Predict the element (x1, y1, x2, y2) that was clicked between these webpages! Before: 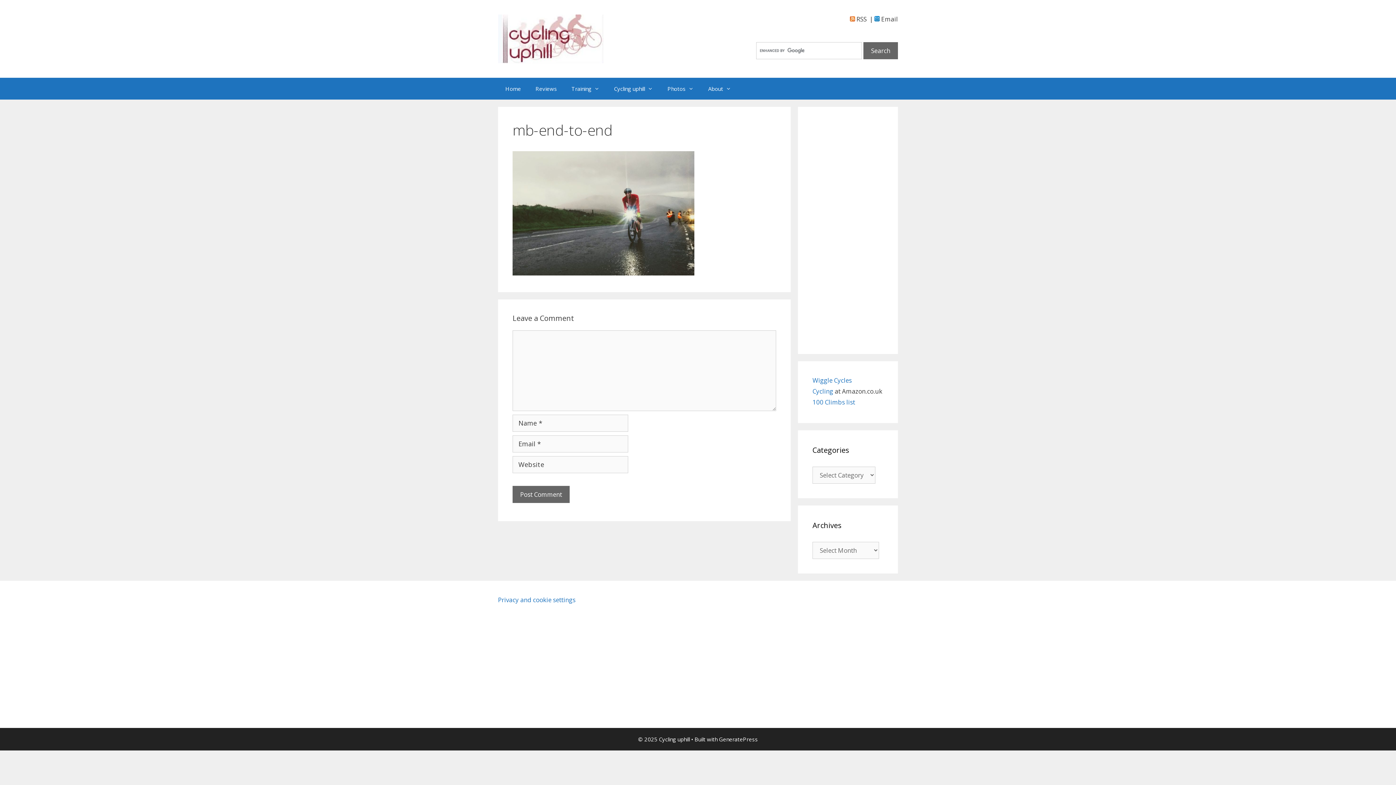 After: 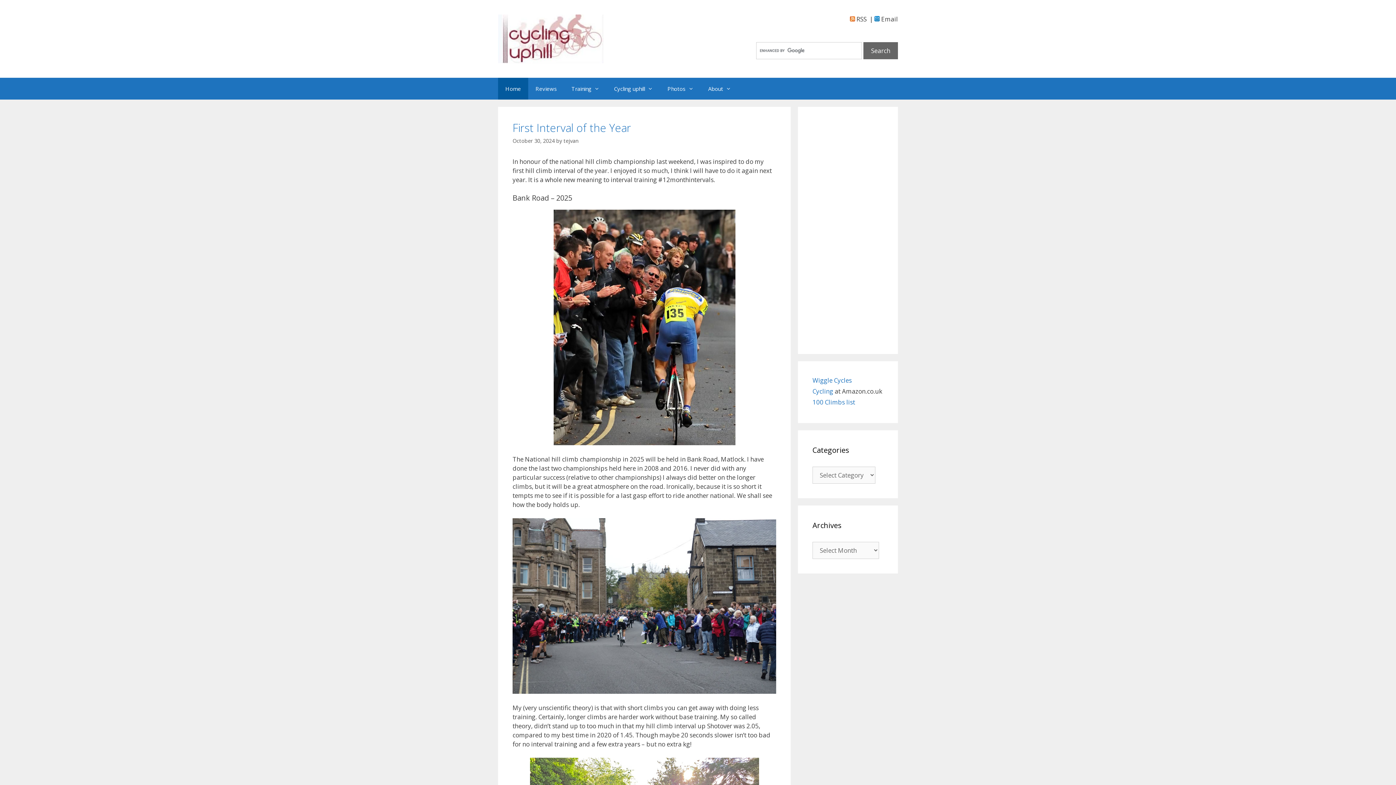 Action: bbox: (498, 77, 528, 99) label: Home